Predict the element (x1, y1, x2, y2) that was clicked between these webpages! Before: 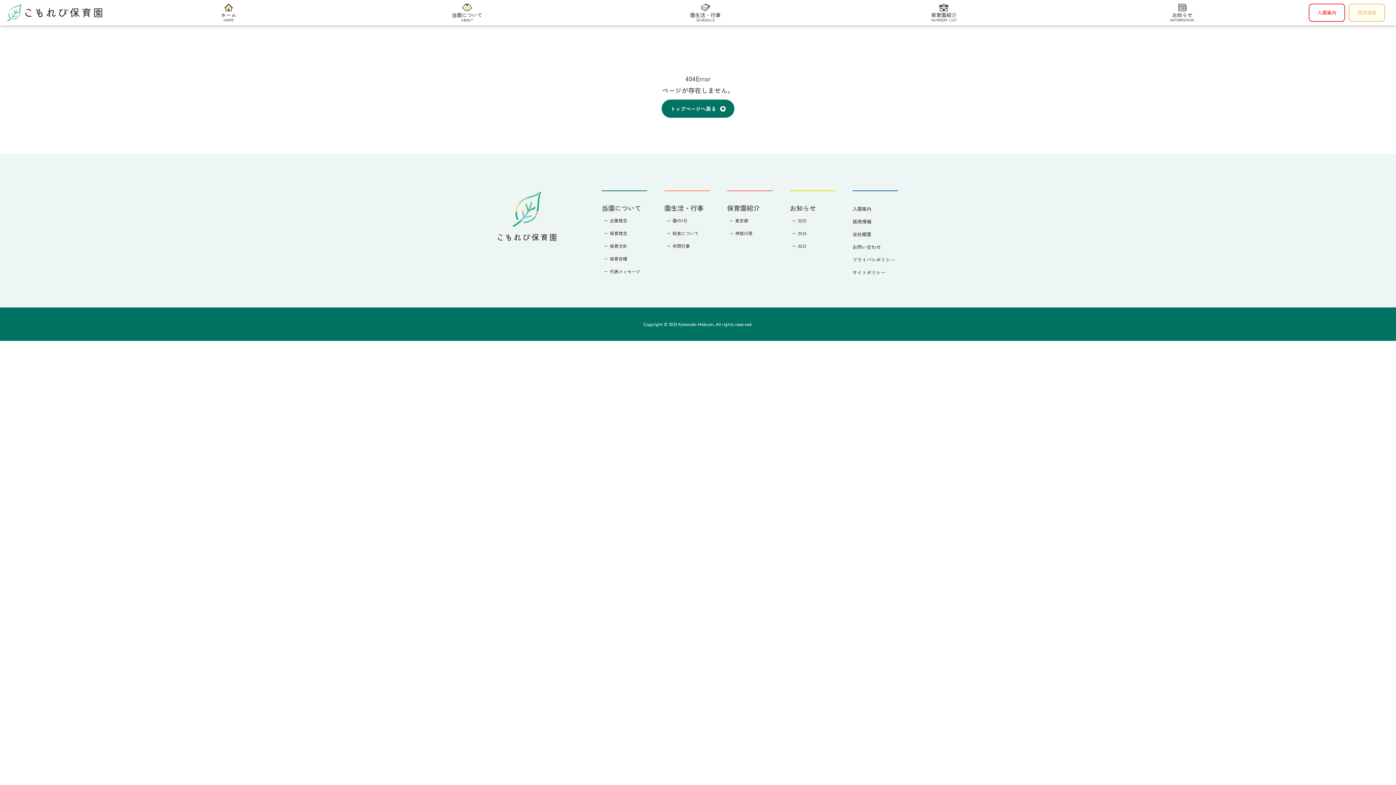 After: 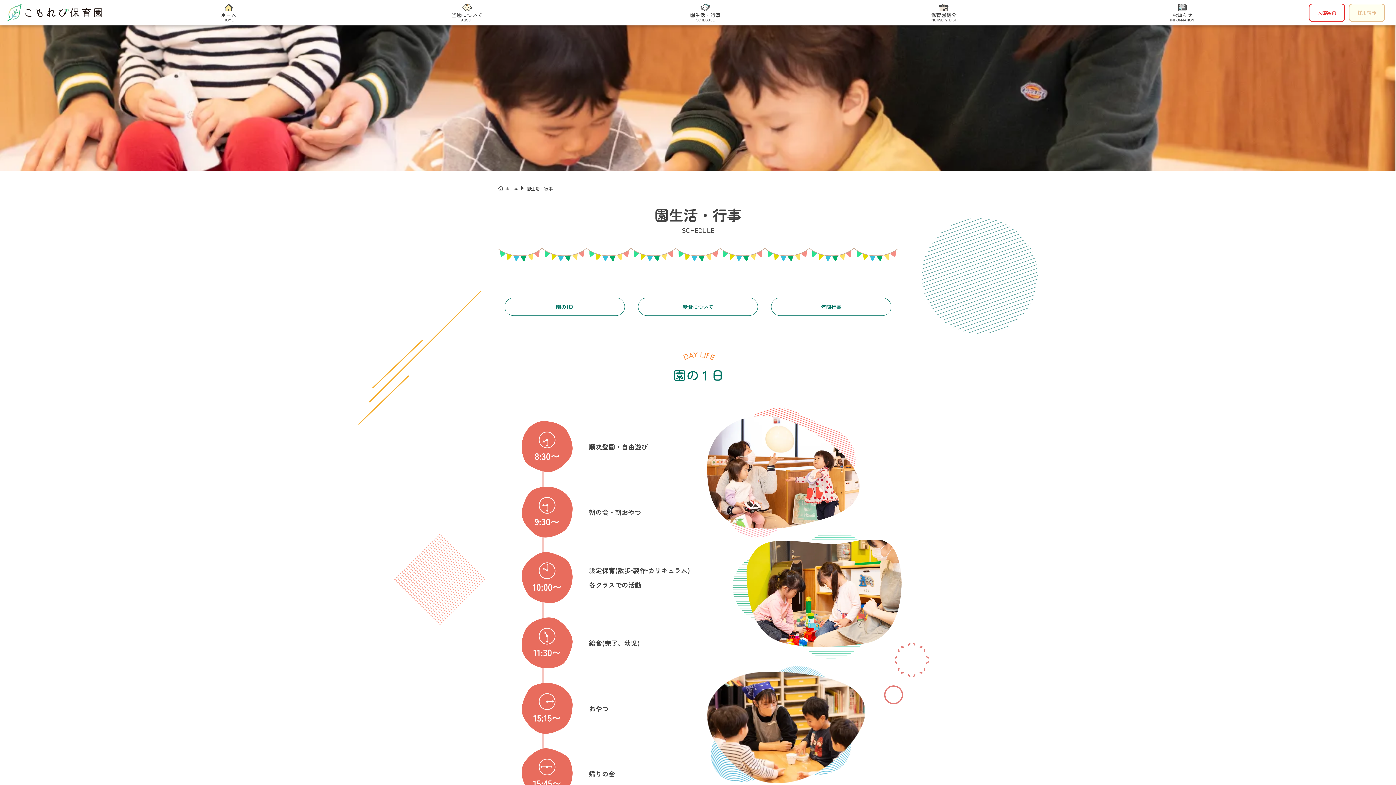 Action: label: 園生活・行事
SCHEDULE bbox: (690, 3, 720, 21)